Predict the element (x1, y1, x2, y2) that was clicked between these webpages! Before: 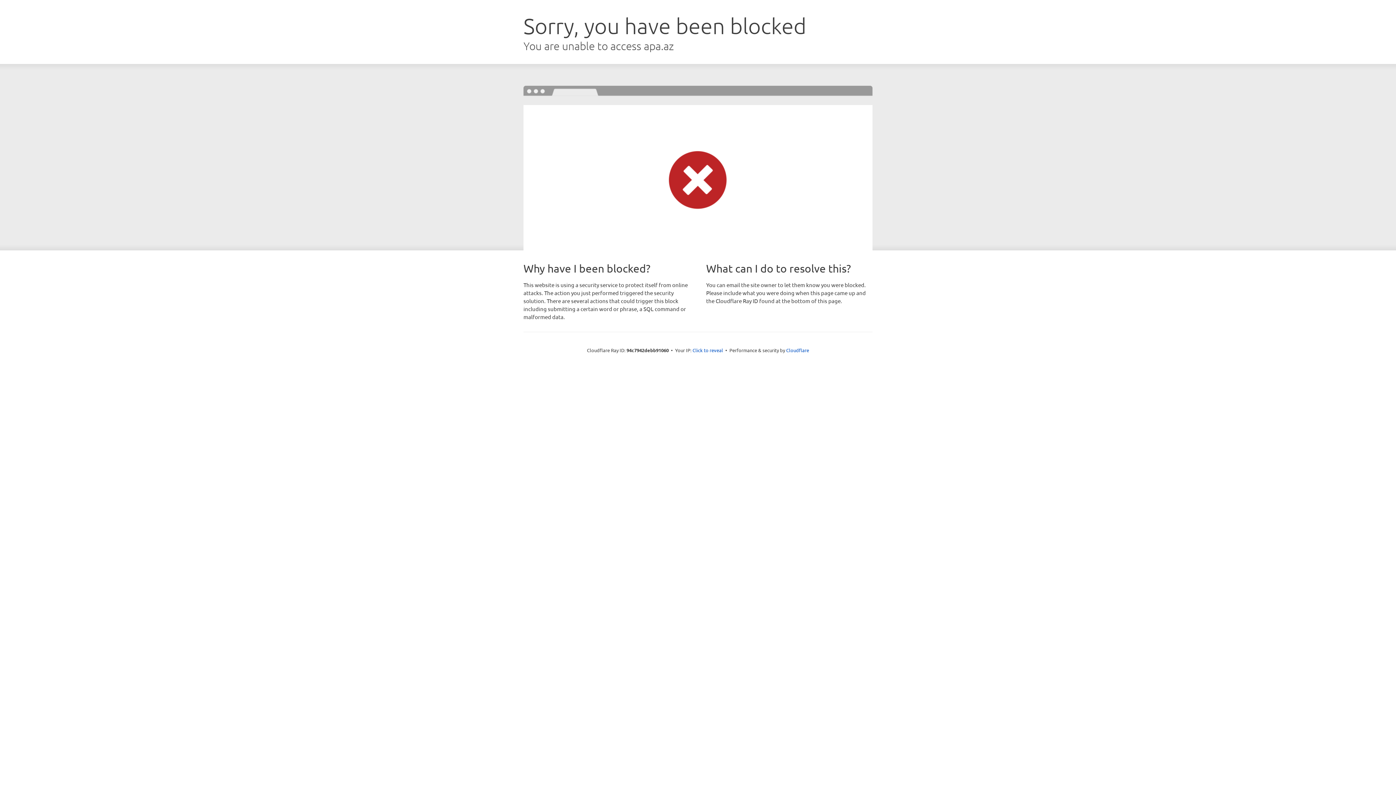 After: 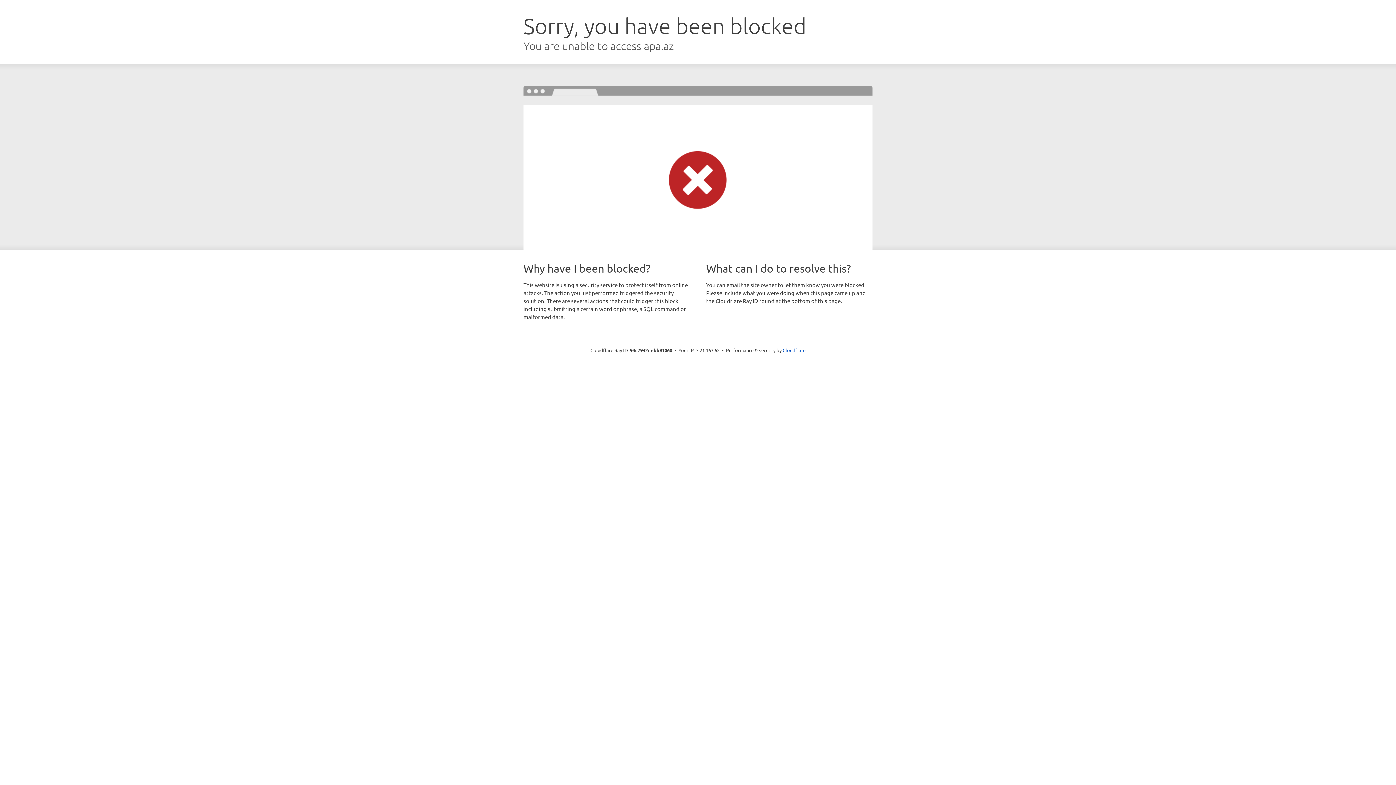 Action: label: Click to reveal bbox: (692, 346, 723, 353)